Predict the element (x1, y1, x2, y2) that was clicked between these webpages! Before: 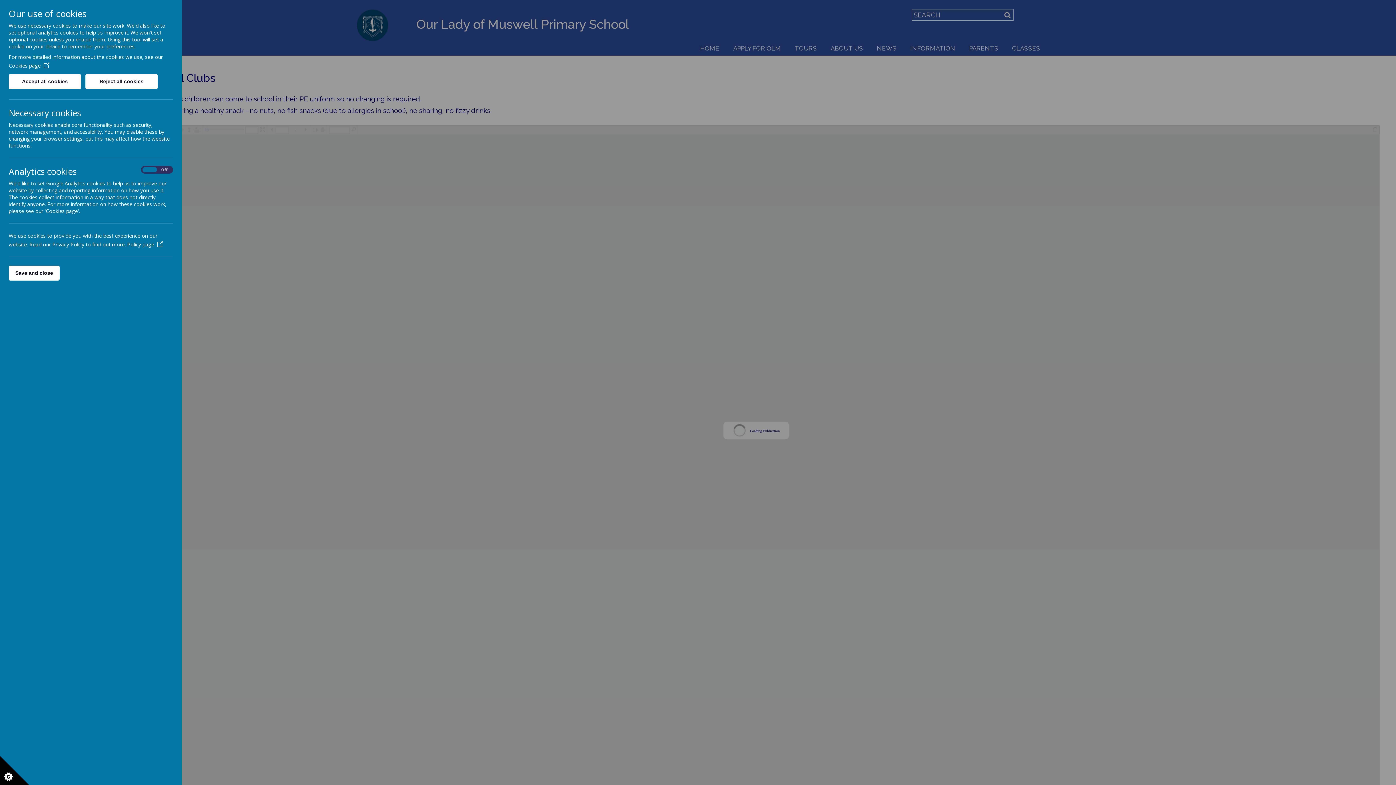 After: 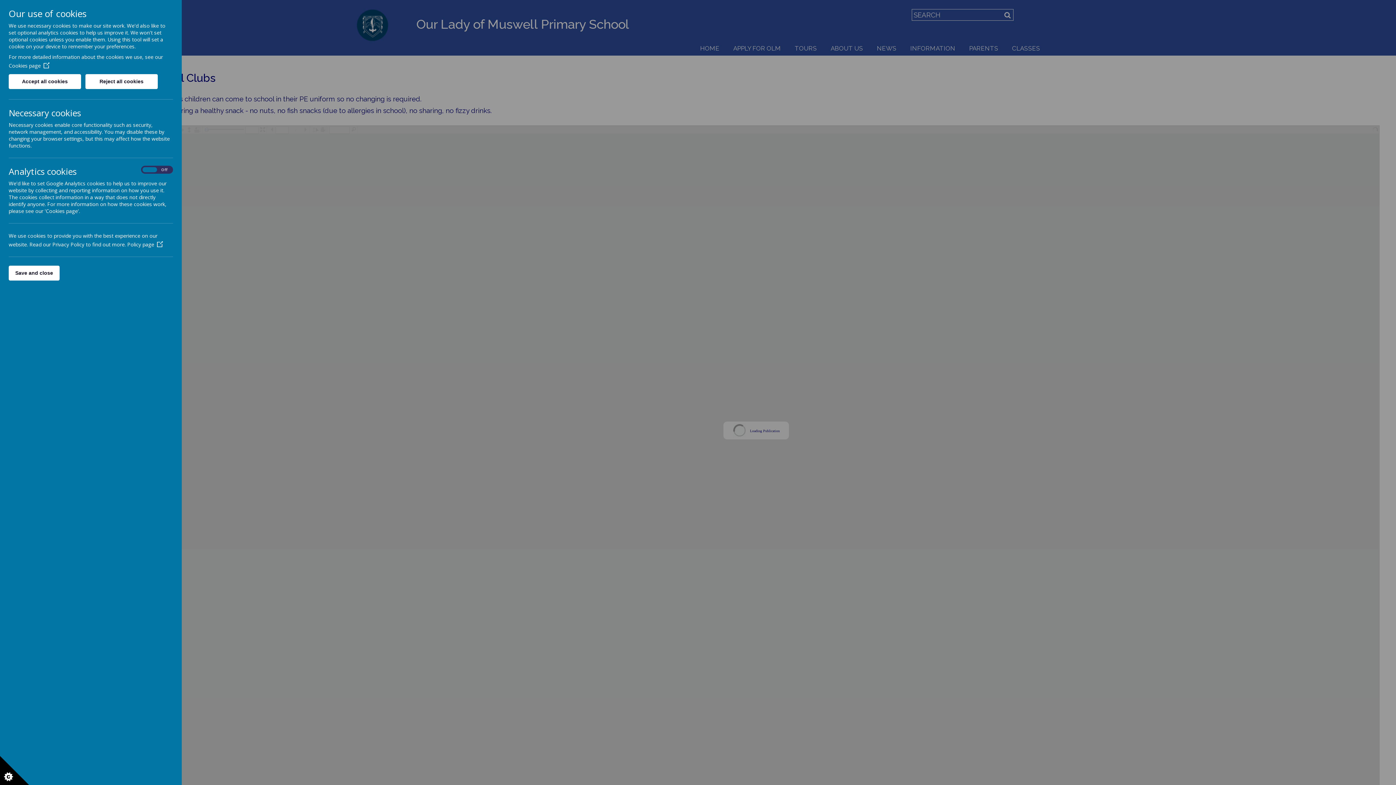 Action: label: Cookies page bbox: (8, 62, 49, 69)